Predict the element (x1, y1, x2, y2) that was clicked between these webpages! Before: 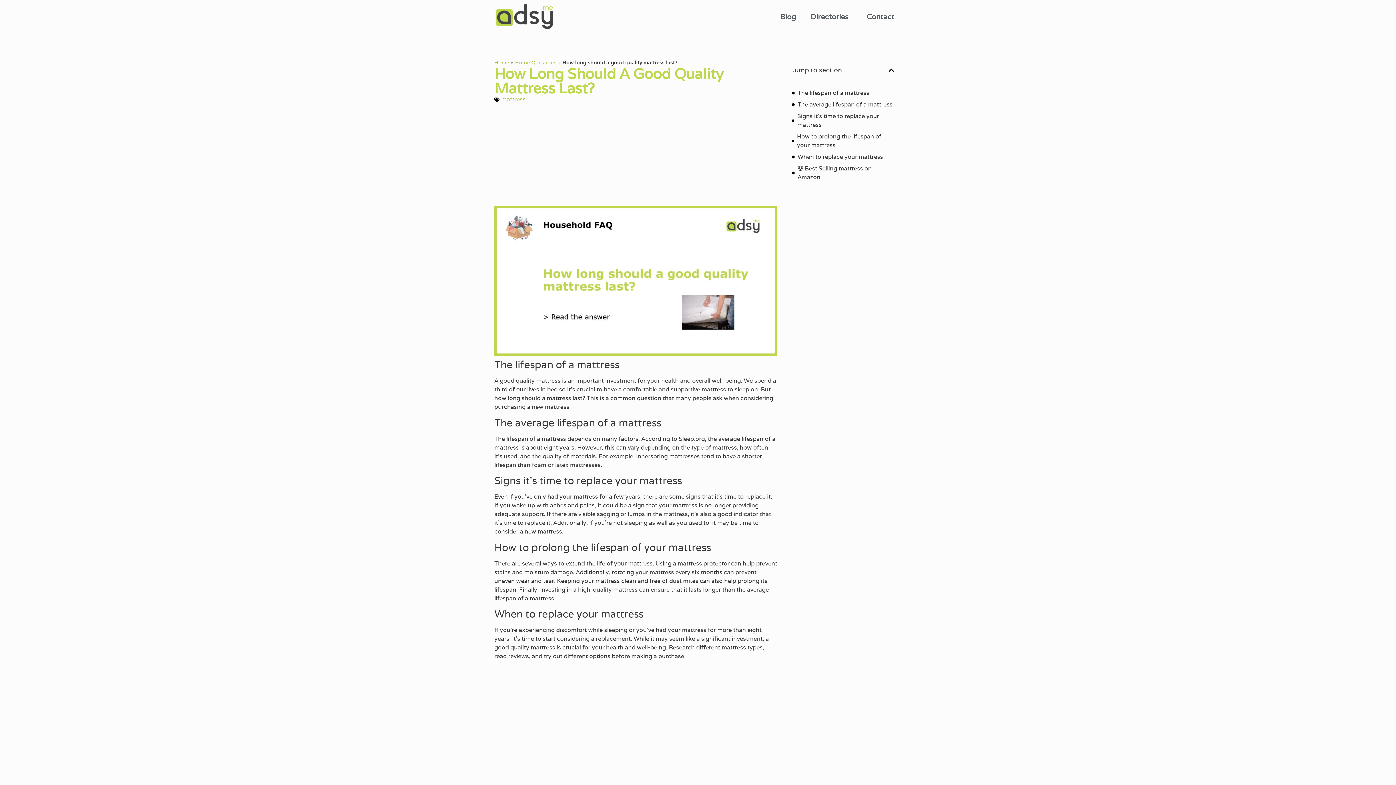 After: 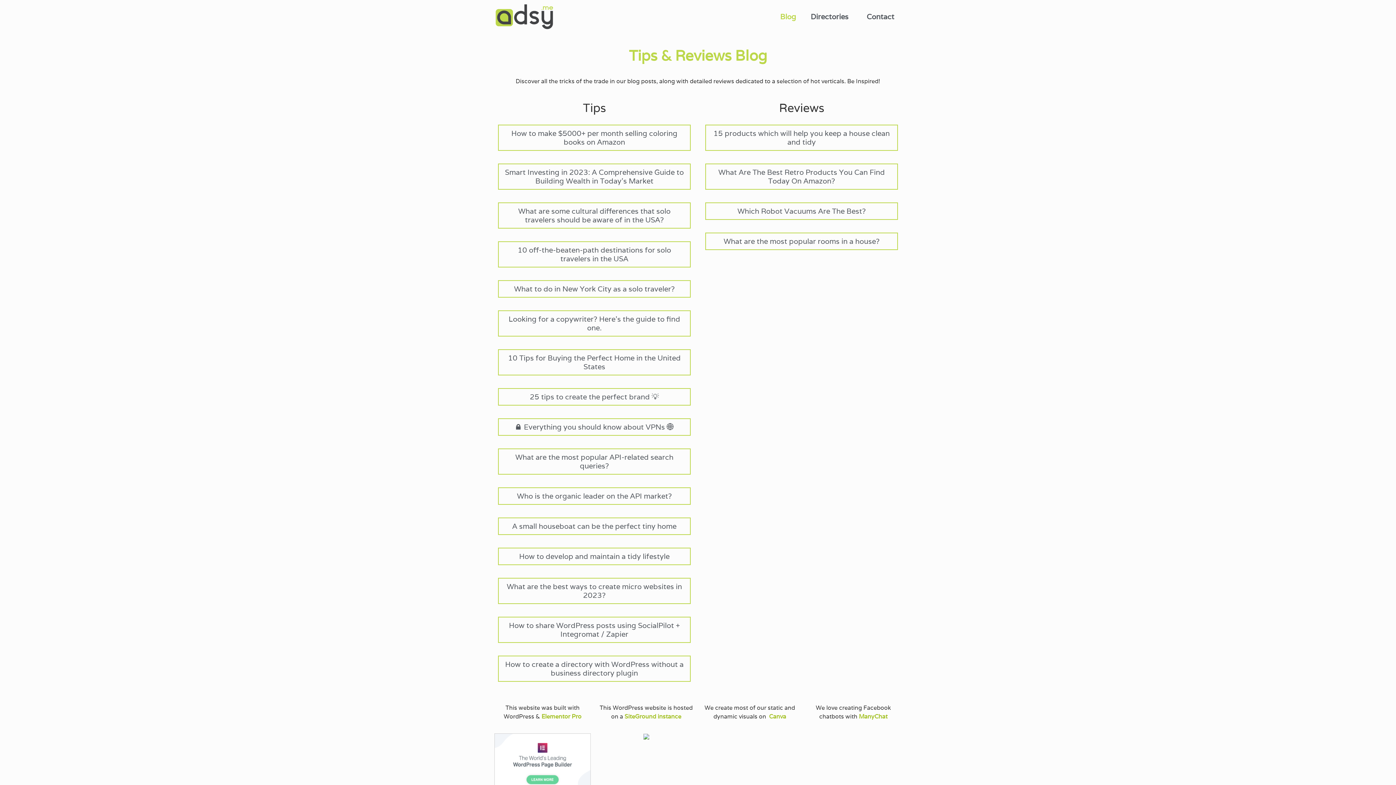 Action: bbox: (773, 8, 803, 25) label: Blog